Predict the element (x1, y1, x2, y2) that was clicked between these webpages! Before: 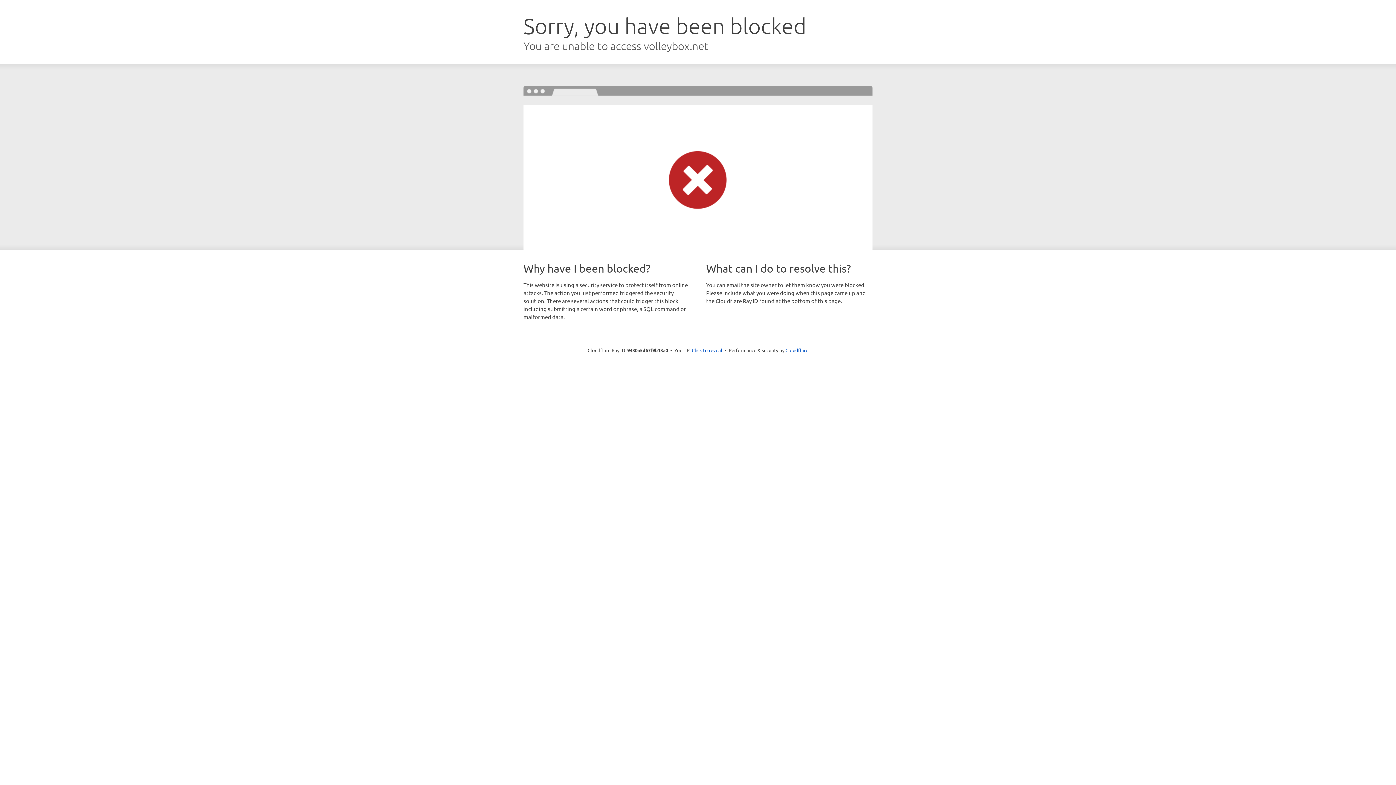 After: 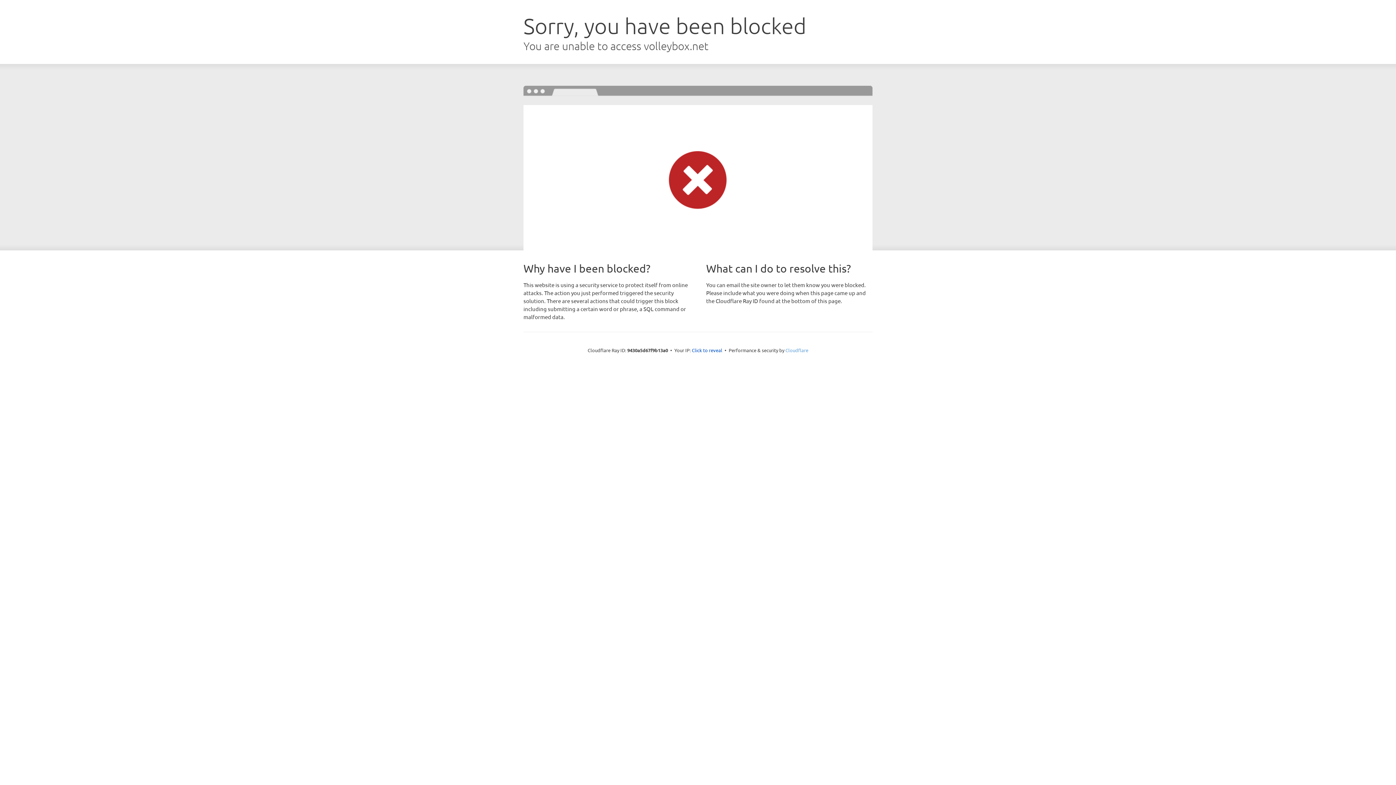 Action: bbox: (785, 347, 808, 353) label: Cloudflare